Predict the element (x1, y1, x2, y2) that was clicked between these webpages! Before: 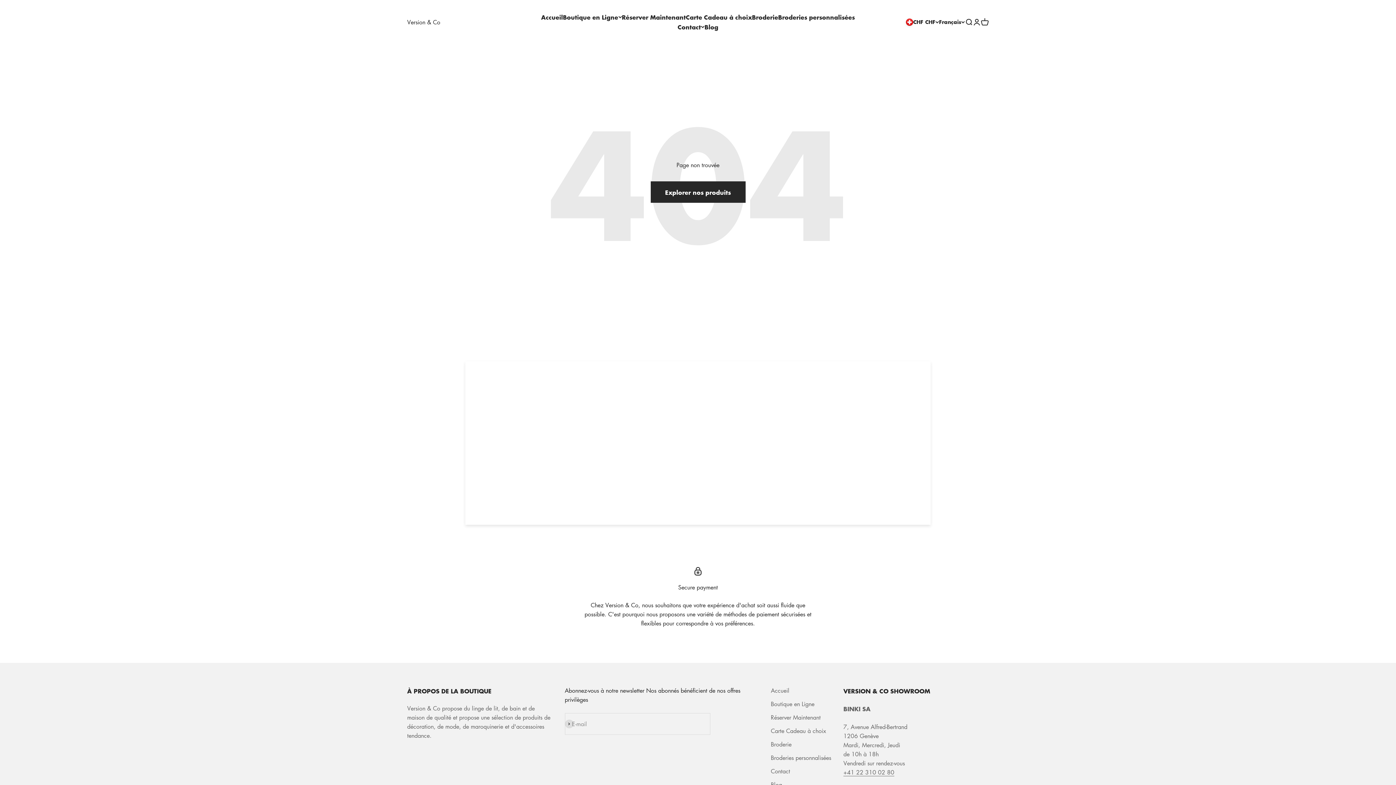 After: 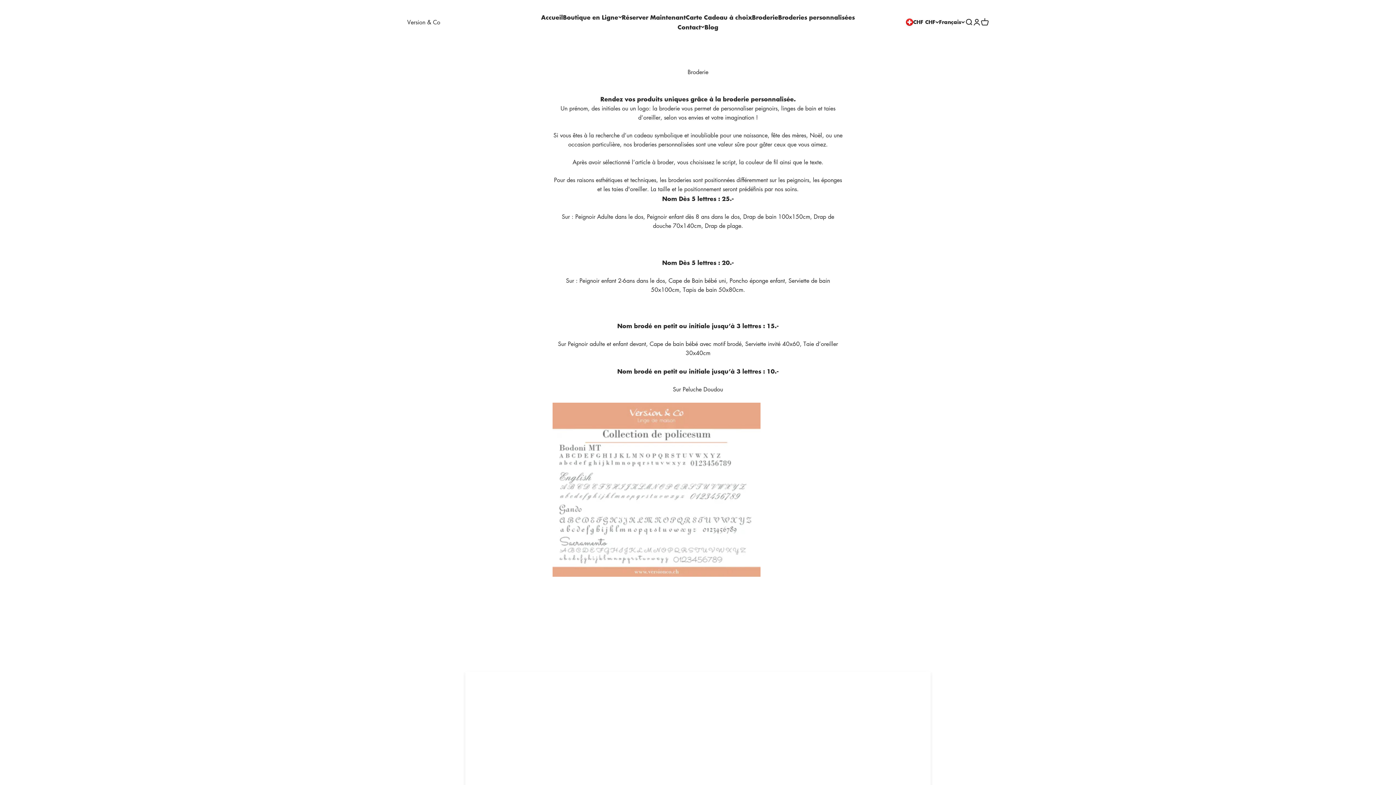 Action: label: Broderie bbox: (771, 740, 791, 749)